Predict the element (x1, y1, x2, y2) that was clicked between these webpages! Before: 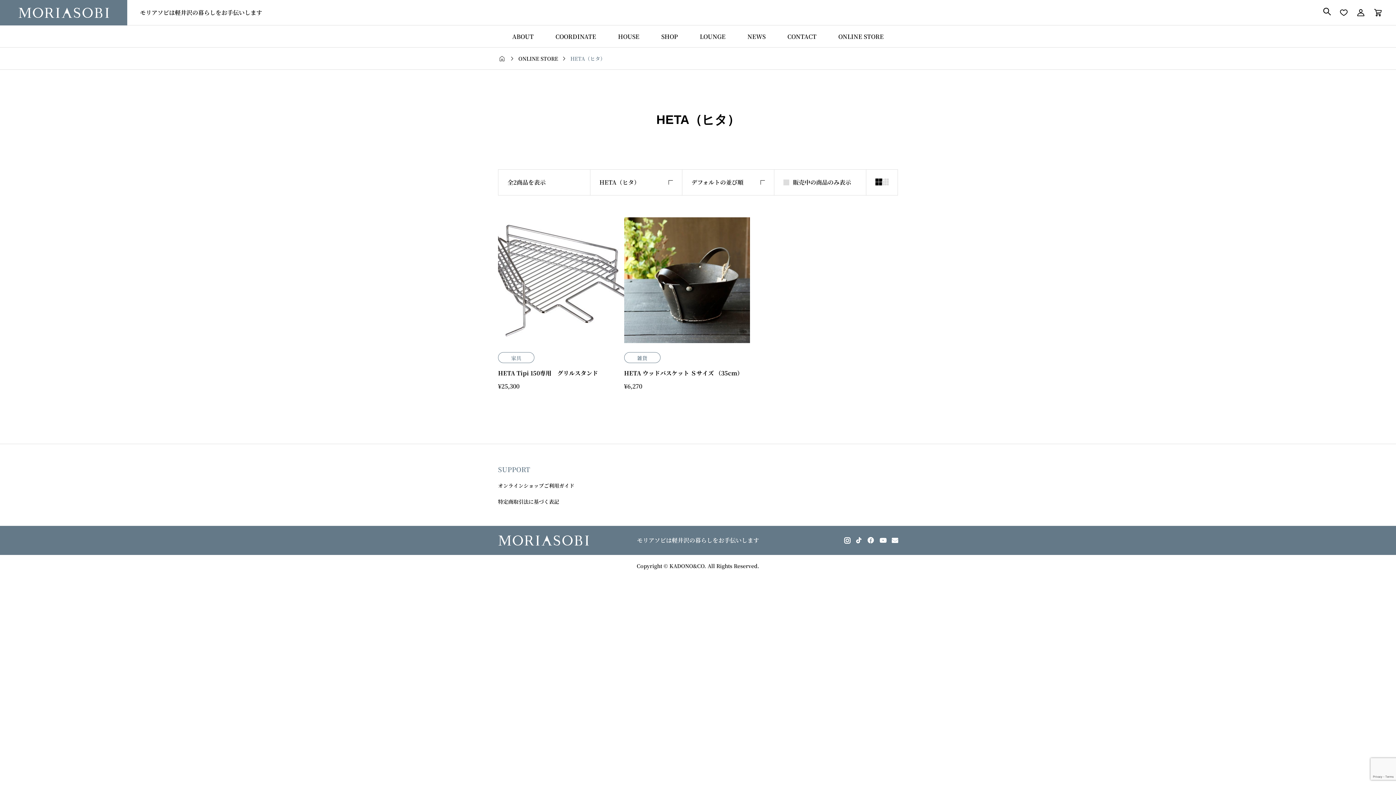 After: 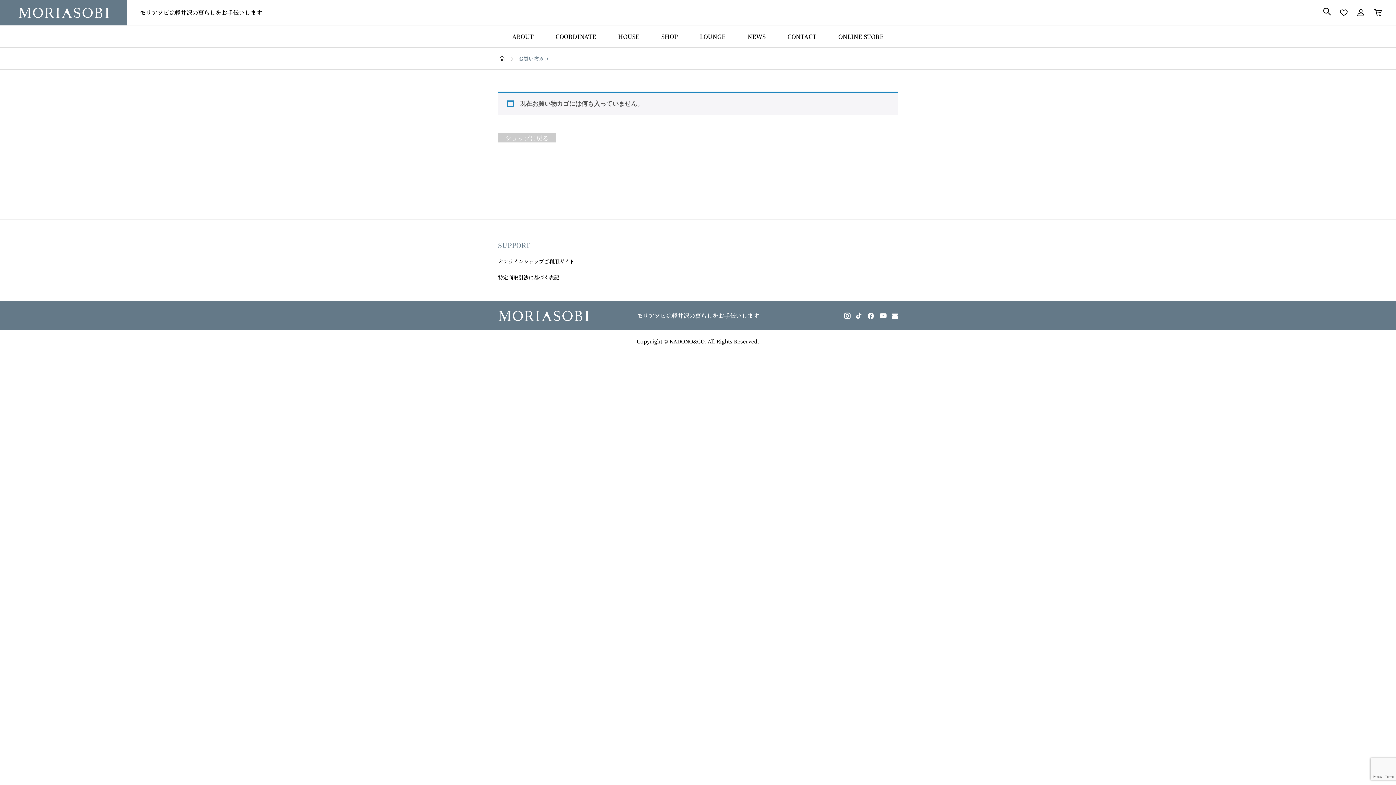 Action: label: カートページ bbox: (1369, 5, 1381, 19)